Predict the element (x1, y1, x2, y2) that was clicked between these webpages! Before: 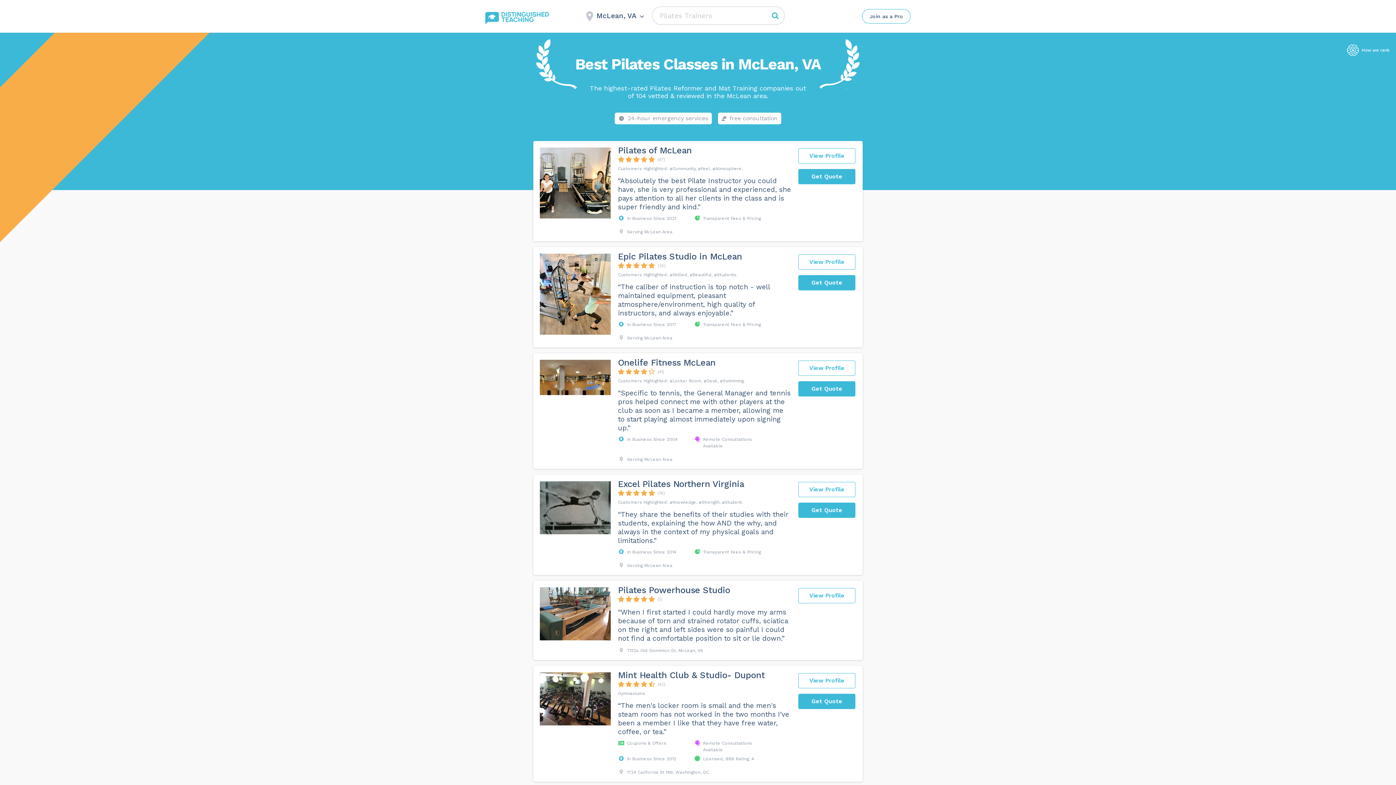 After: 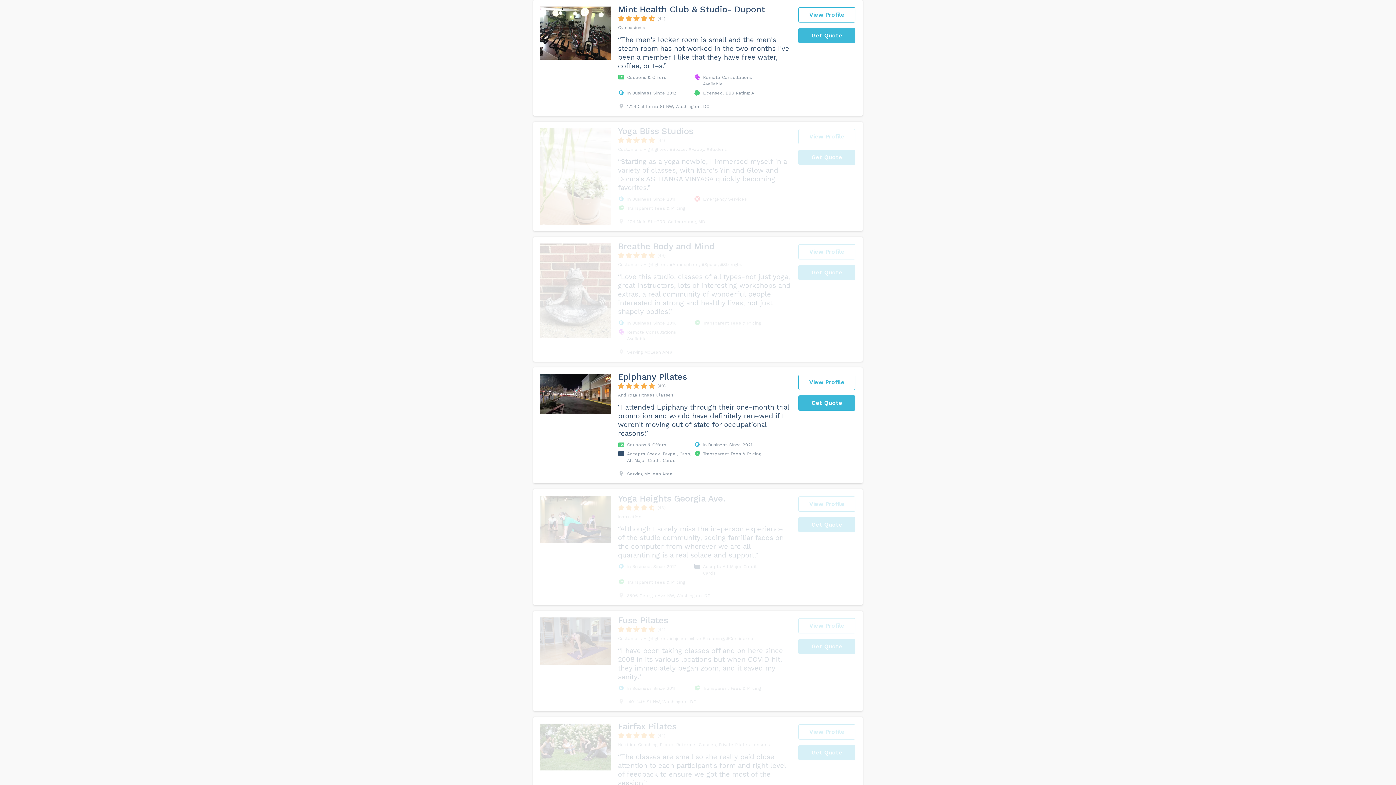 Action: bbox: (718, 112, 781, 124) label: free consultation